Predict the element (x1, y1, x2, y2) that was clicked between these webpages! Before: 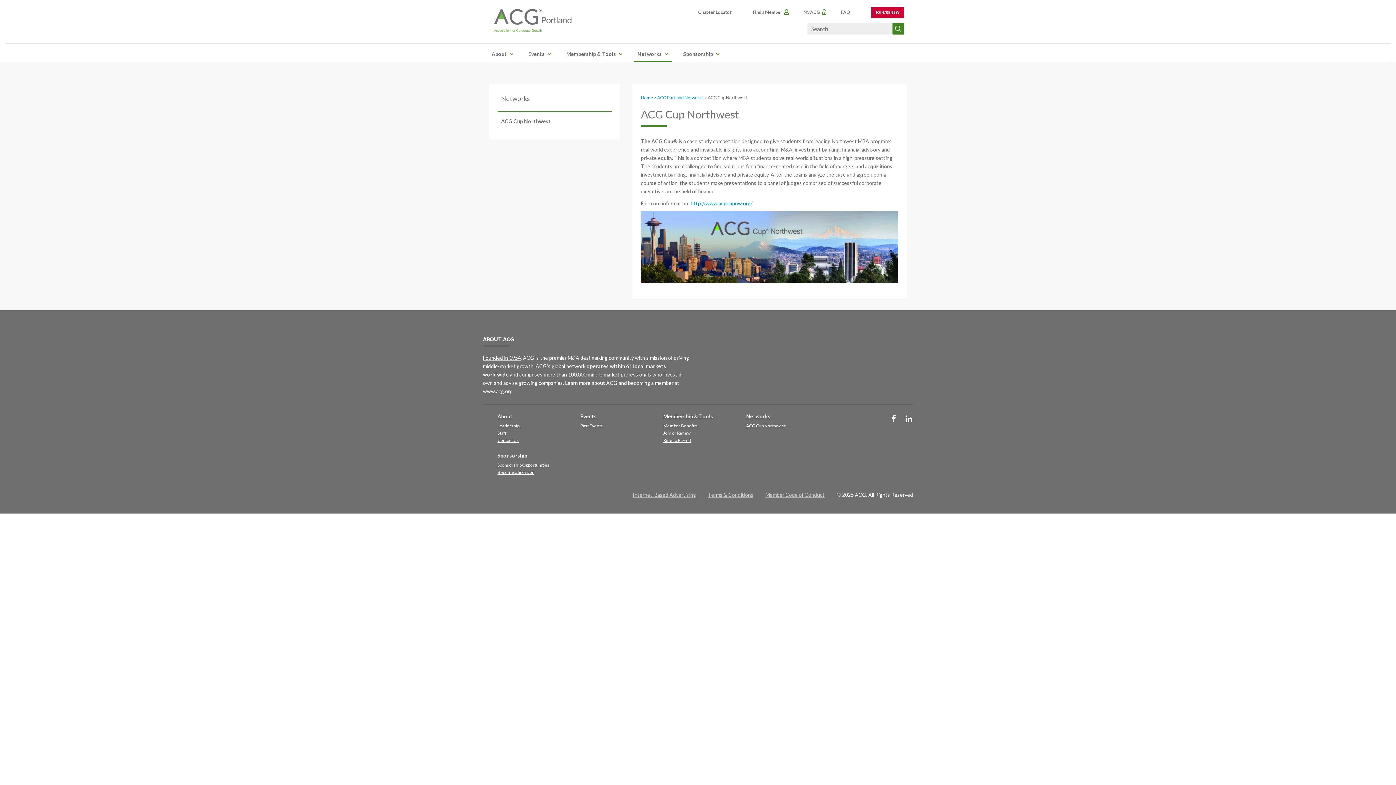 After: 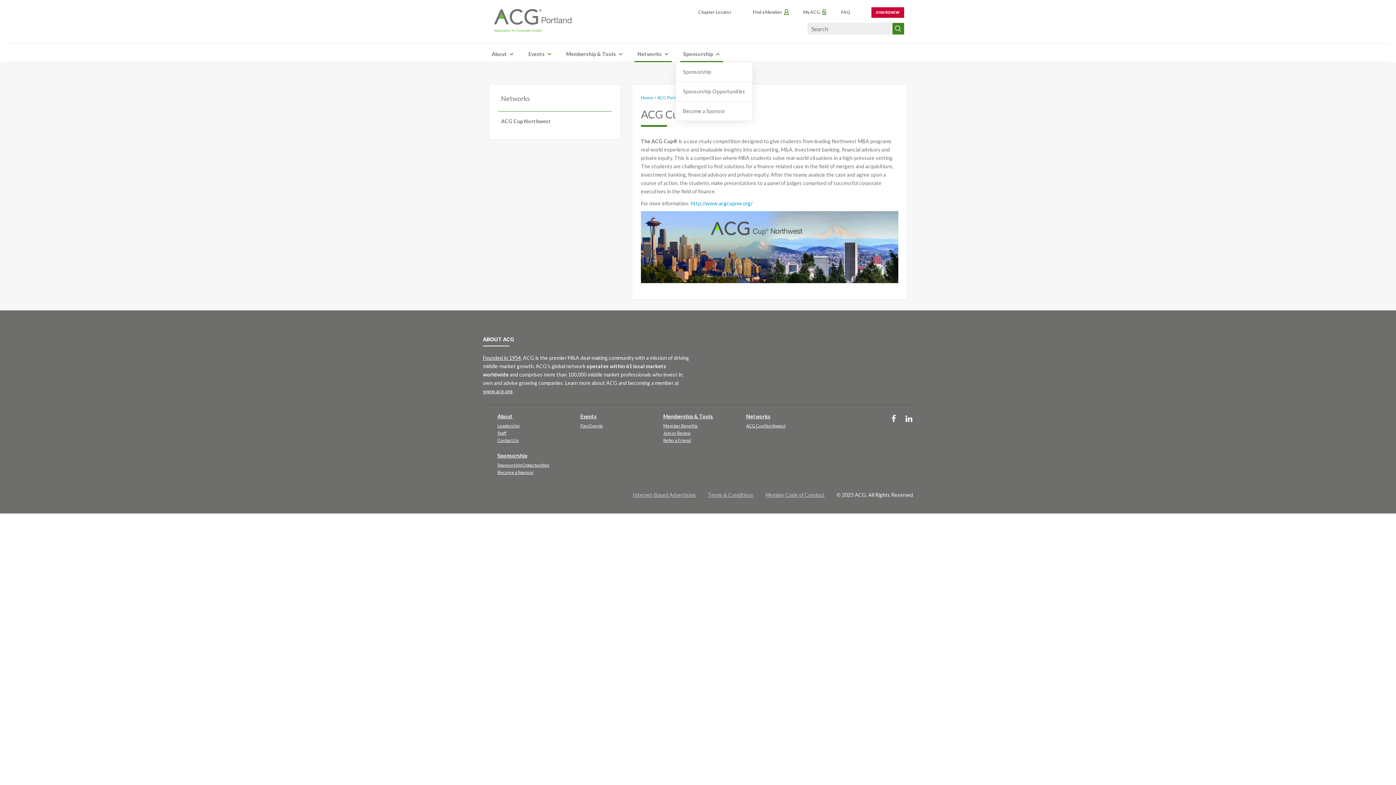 Action: bbox: (714, 49, 721, 58)